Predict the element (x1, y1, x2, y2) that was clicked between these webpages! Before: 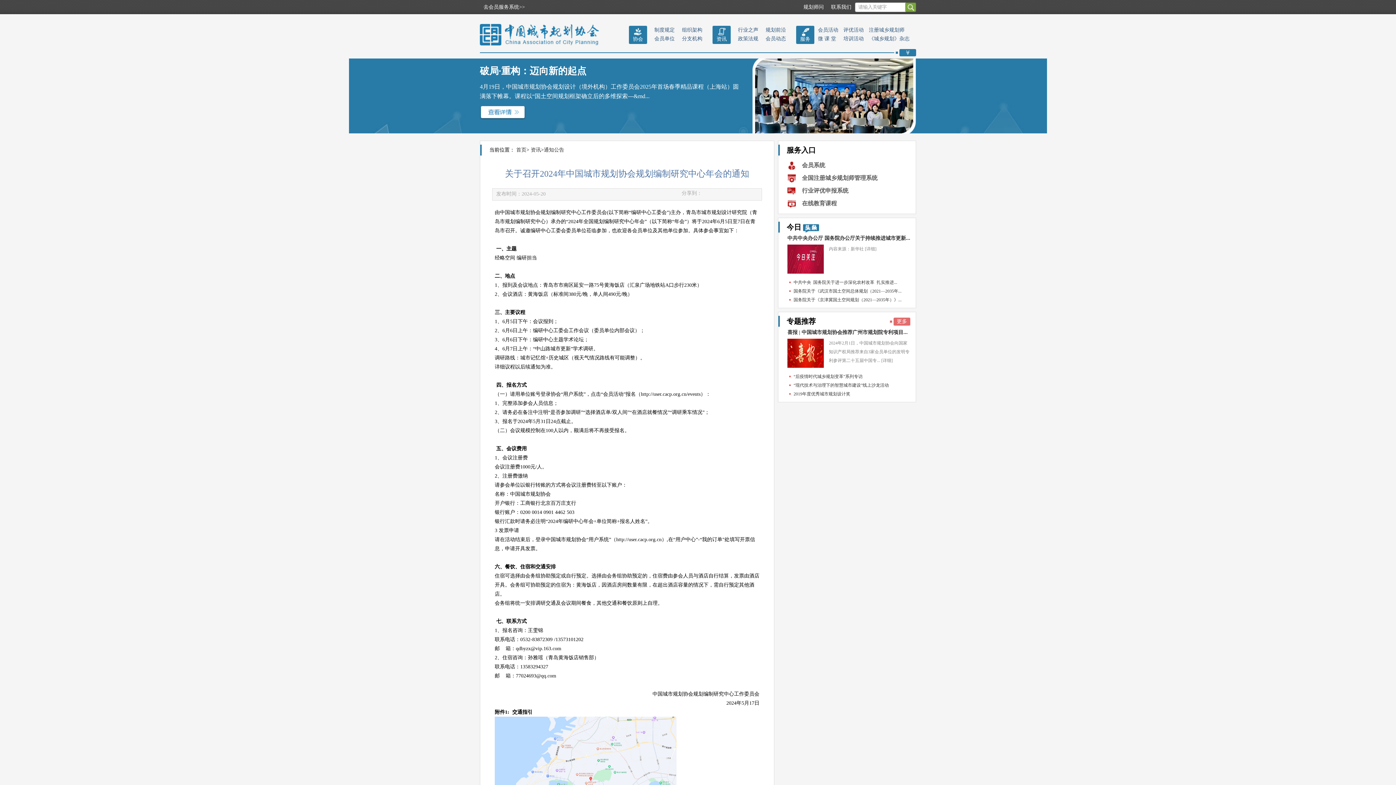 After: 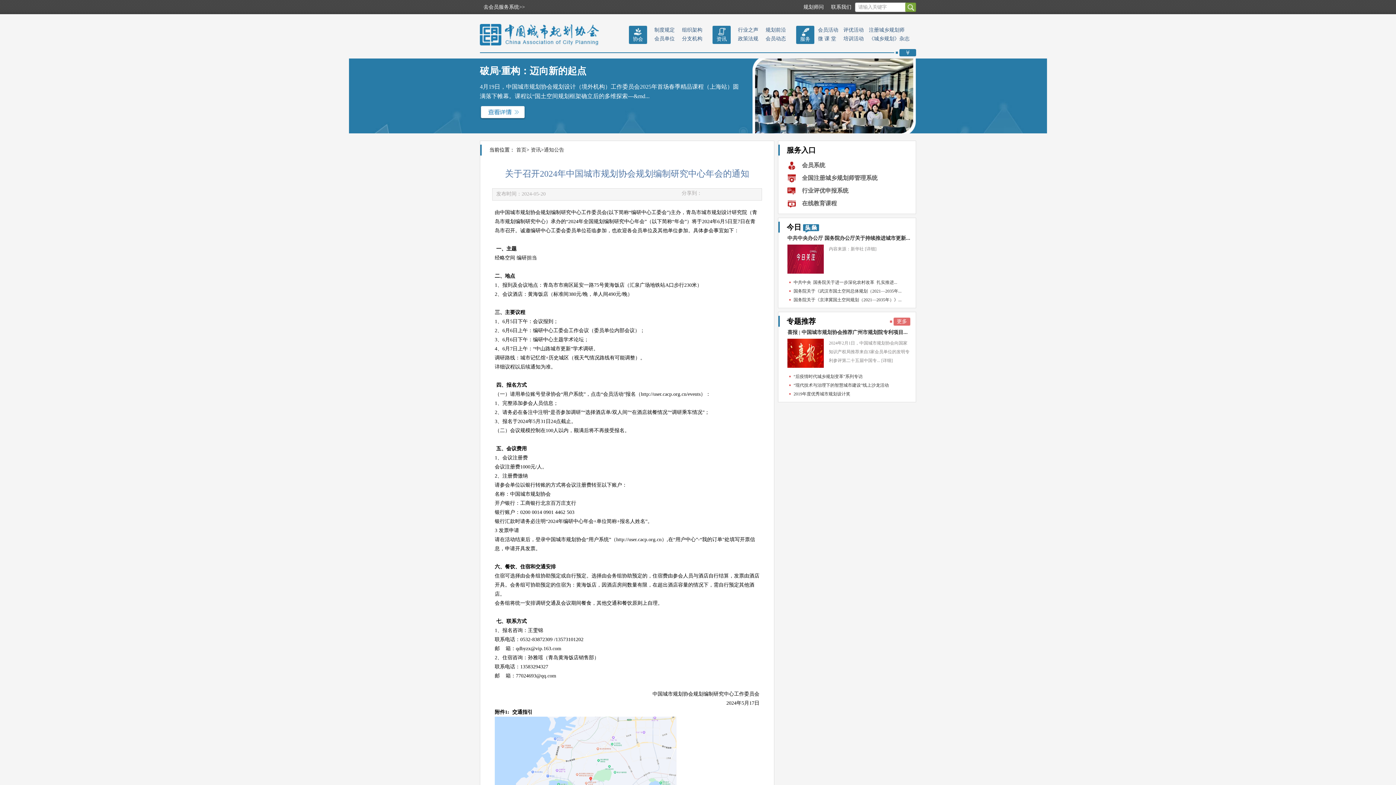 Action: bbox: (480, 104, 525, 119)